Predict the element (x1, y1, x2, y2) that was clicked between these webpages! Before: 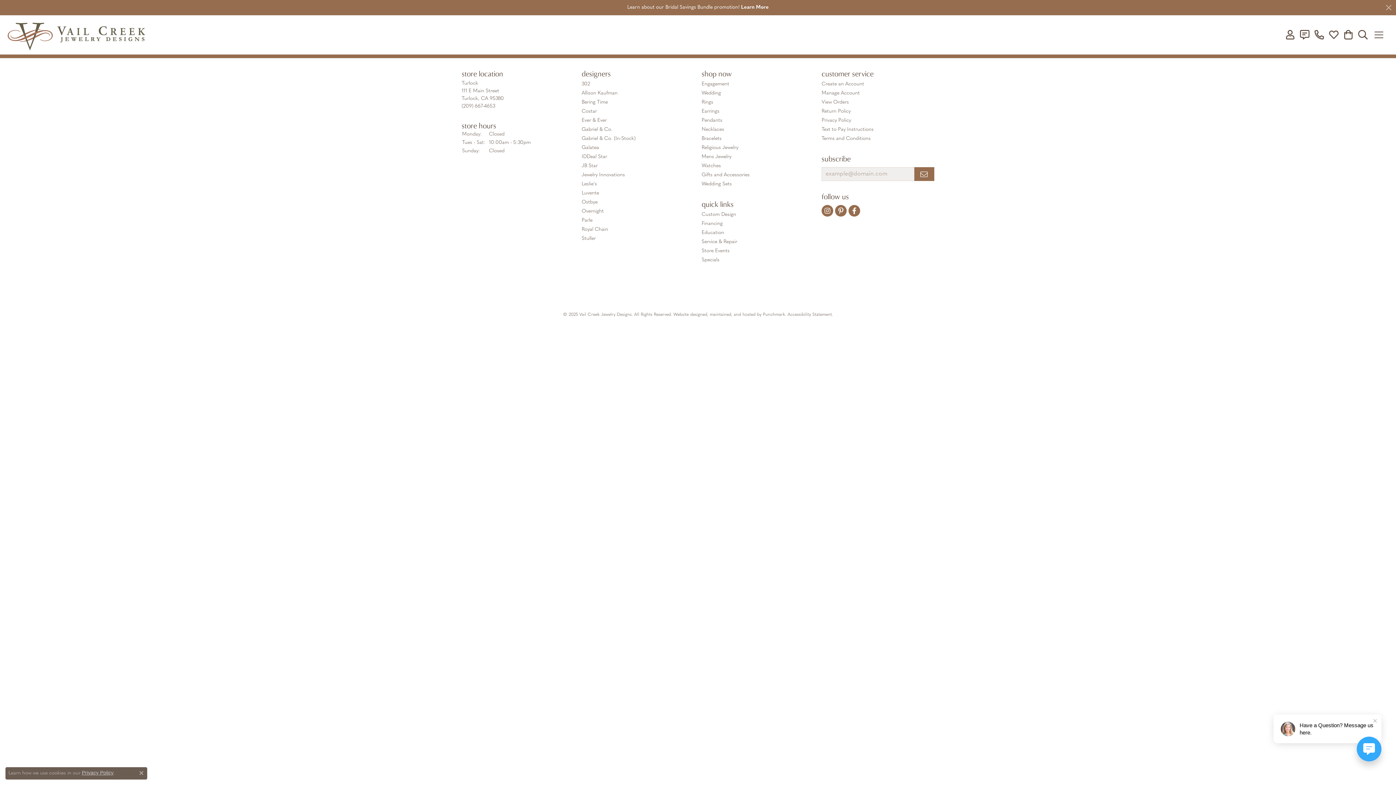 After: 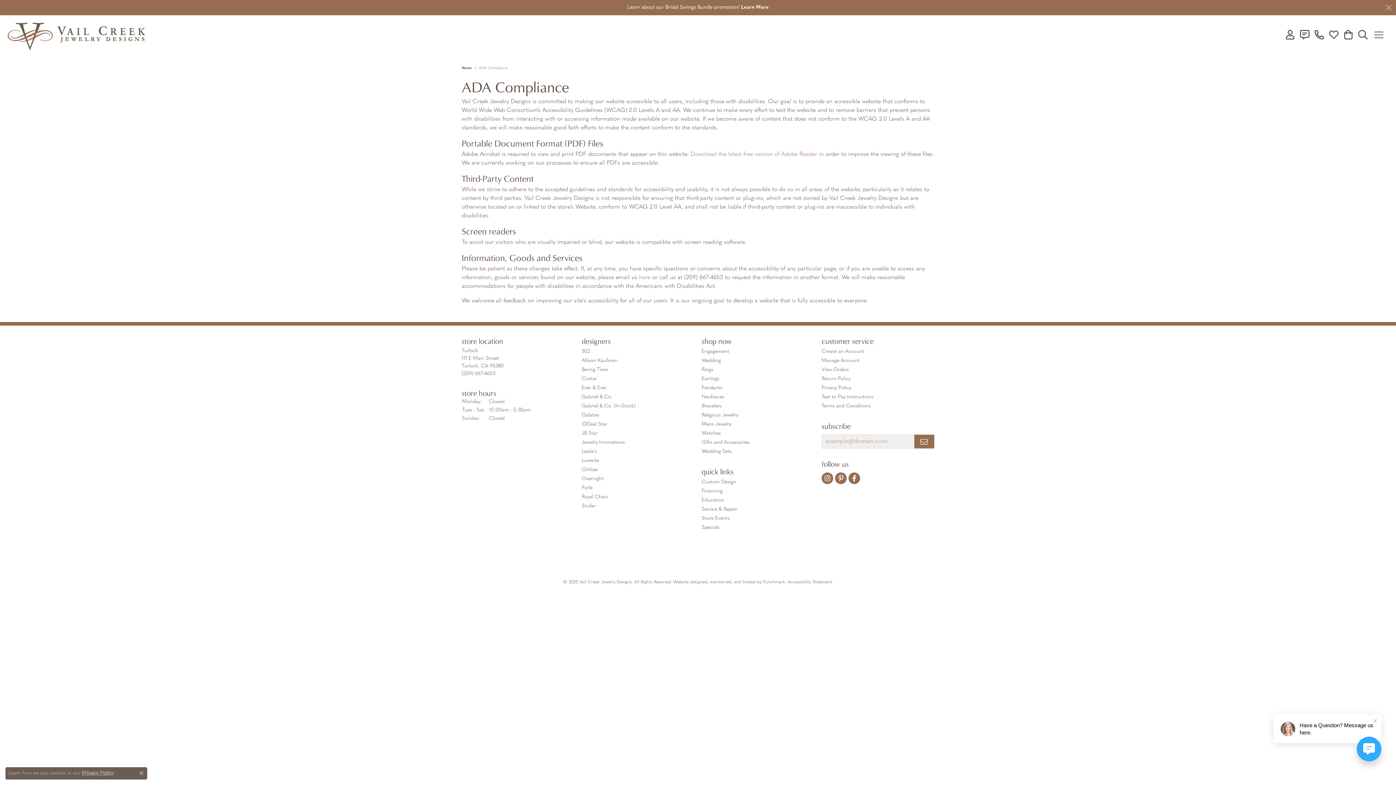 Action: bbox: (787, 312, 832, 317) label: Accessibility Statement